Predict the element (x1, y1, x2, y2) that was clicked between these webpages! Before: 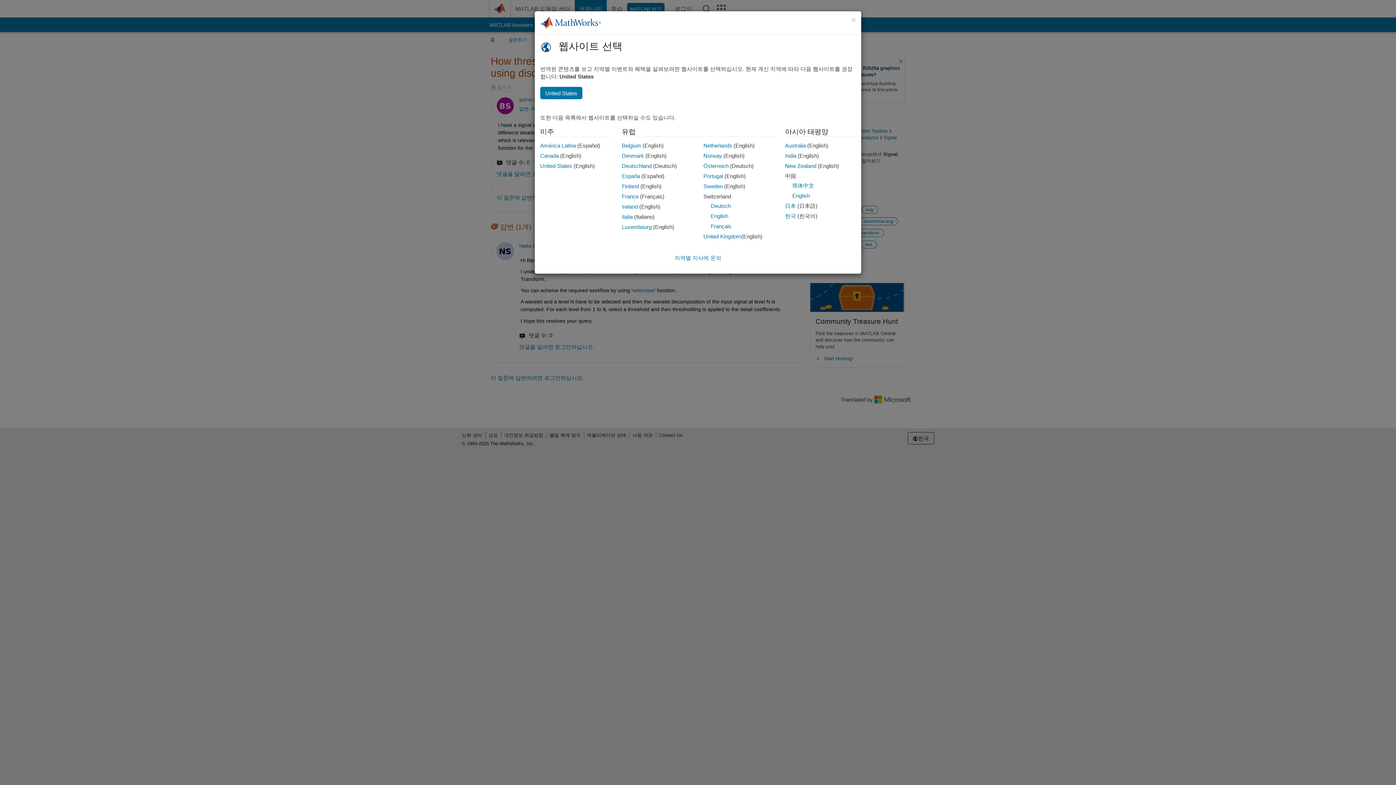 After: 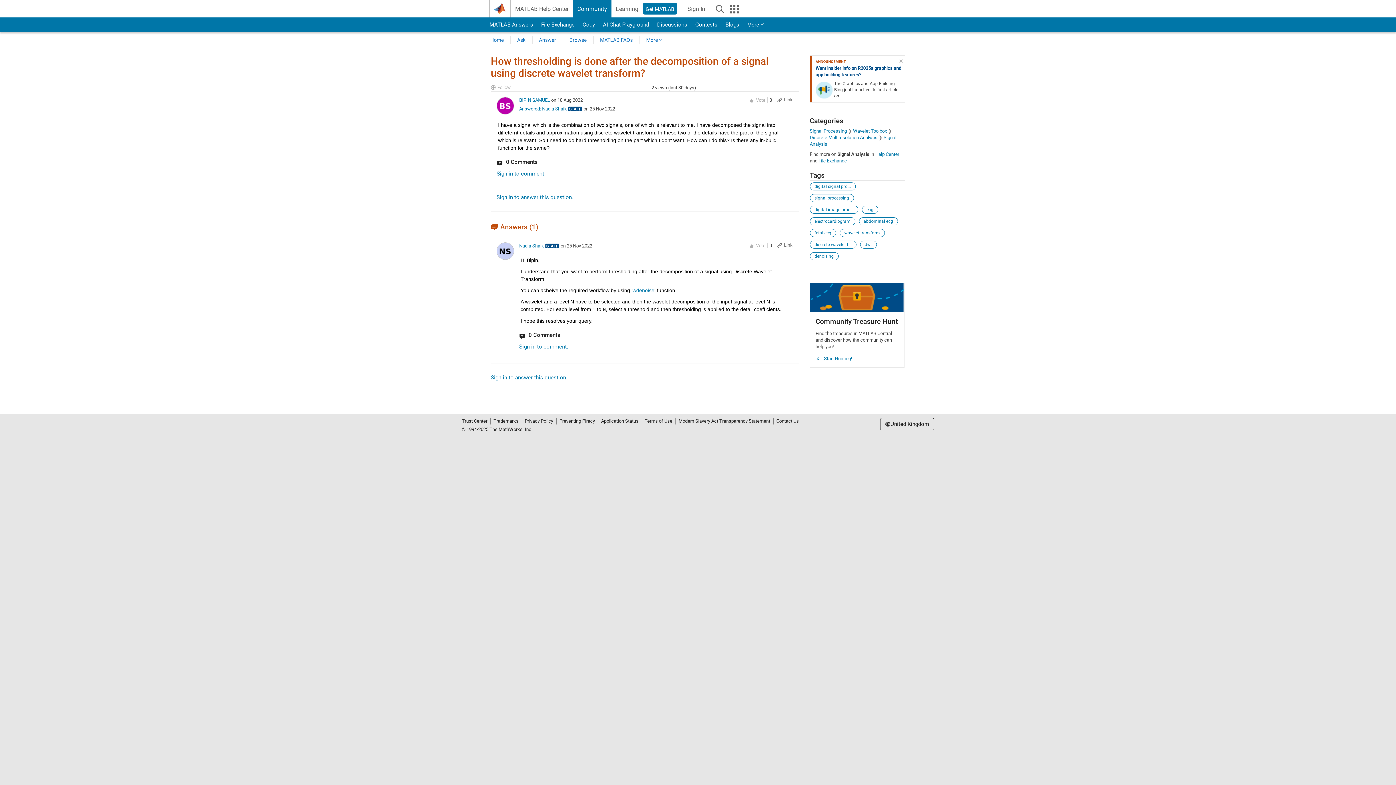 Action: bbox: (703, 233, 741, 239) label: United Kingdom